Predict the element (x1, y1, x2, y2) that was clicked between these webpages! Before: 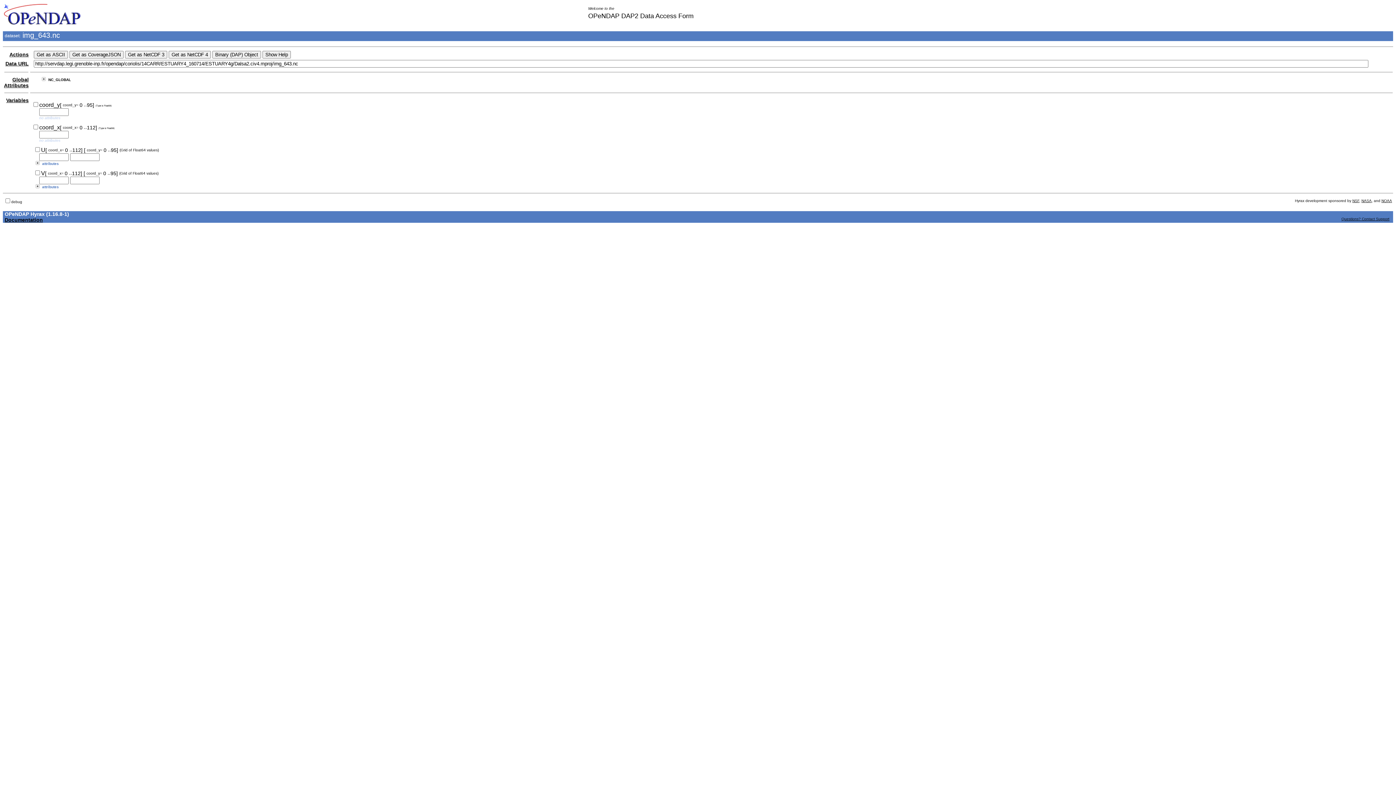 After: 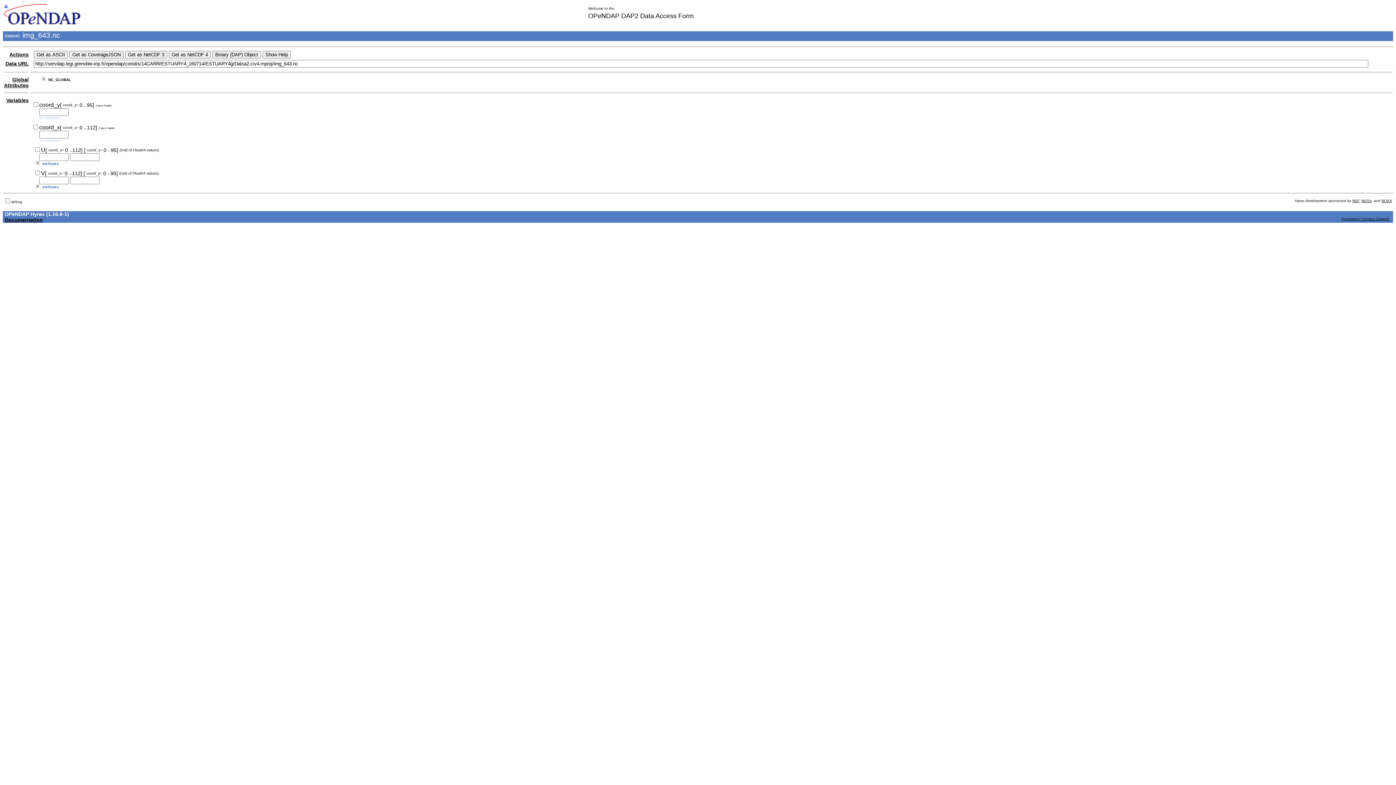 Action: label: Data URL bbox: (5, 60, 28, 66)